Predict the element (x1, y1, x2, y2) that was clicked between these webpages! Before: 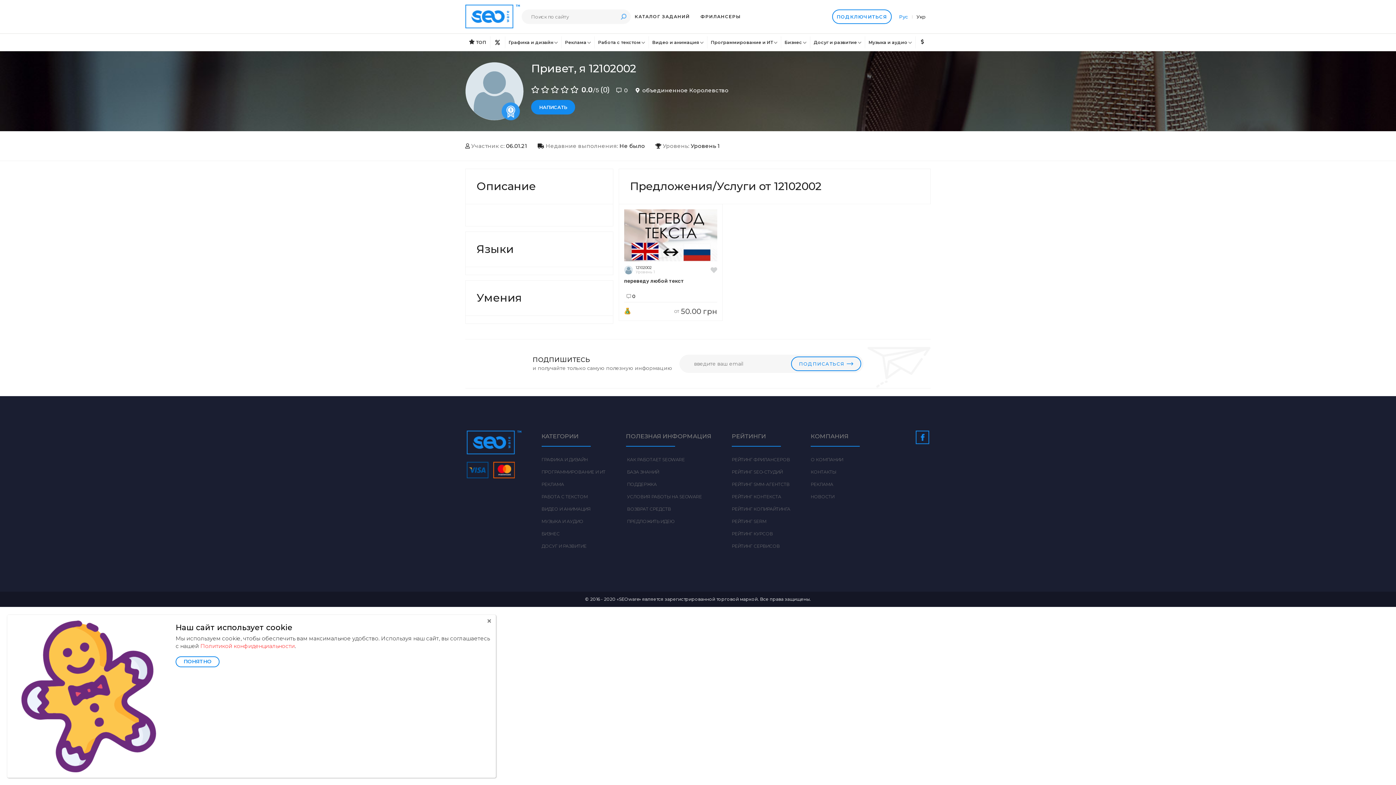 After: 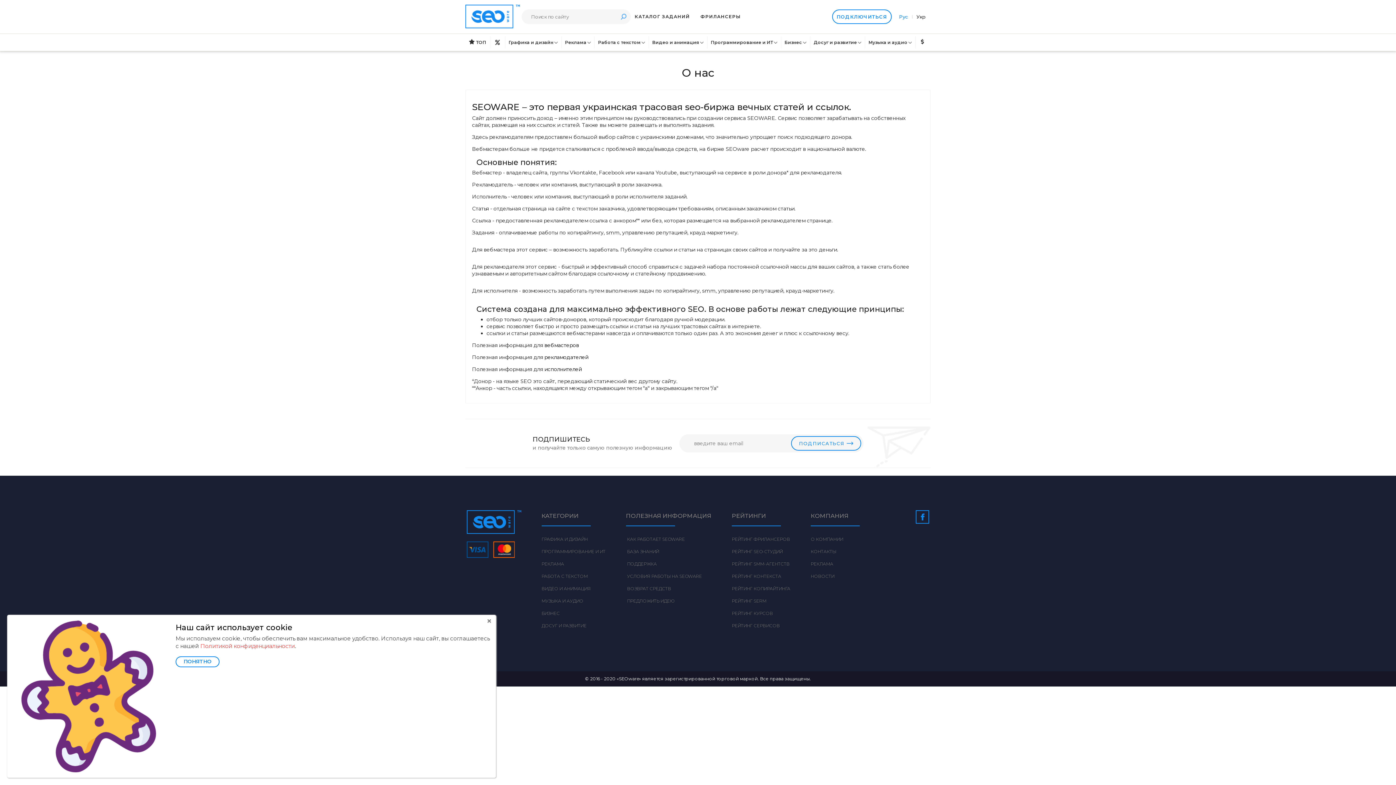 Action: label: О КОМПАНИИ bbox: (811, 457, 843, 462)